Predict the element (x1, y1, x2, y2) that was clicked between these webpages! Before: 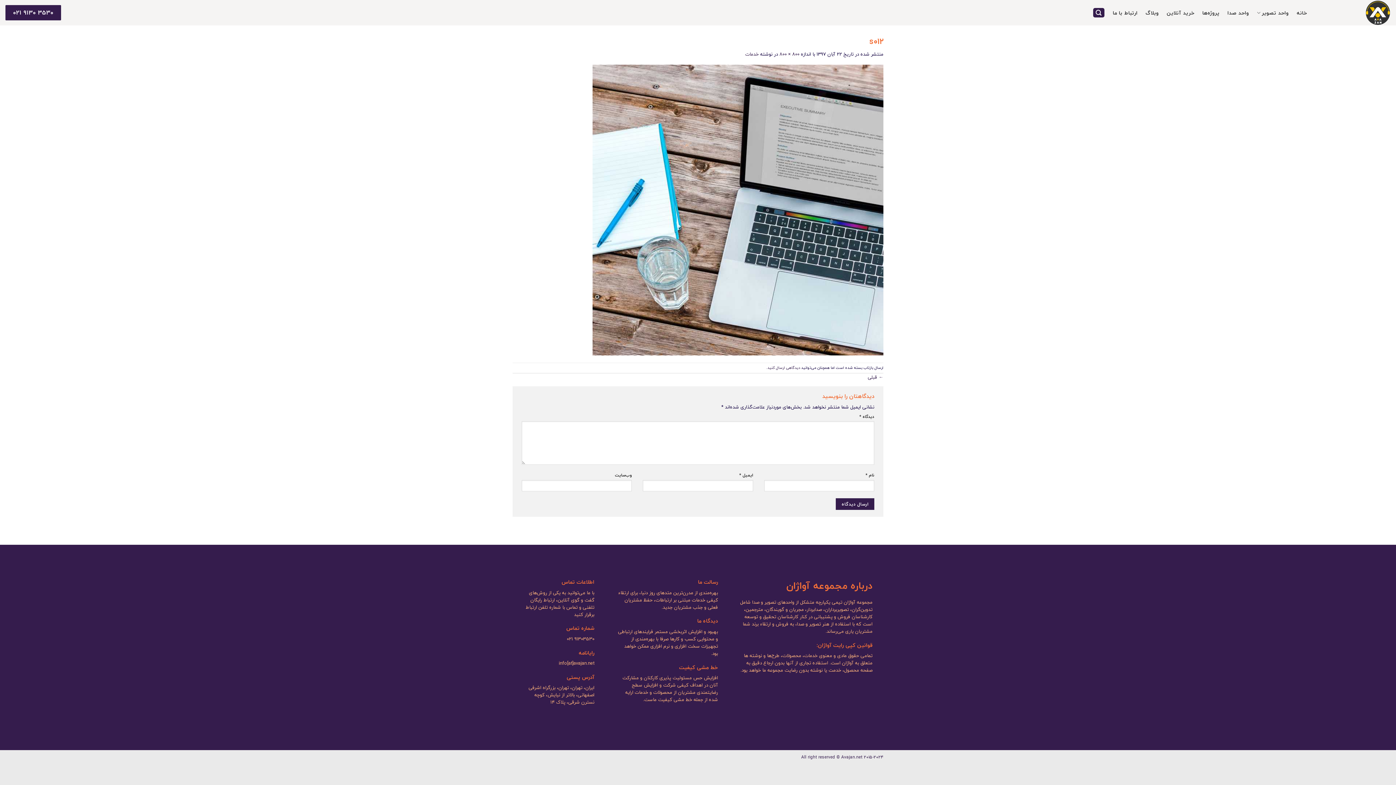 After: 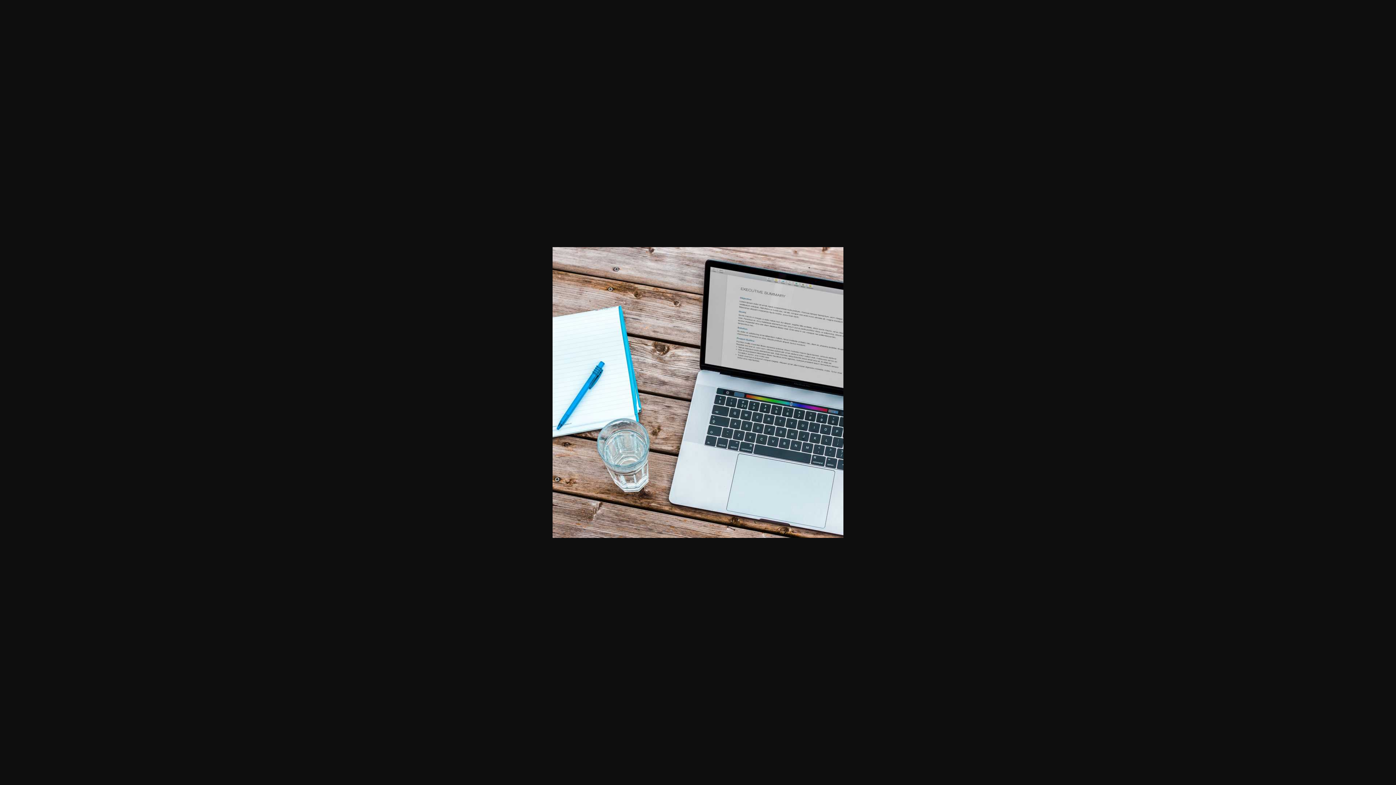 Action: label: 800 × 800 bbox: (779, 50, 799, 58)